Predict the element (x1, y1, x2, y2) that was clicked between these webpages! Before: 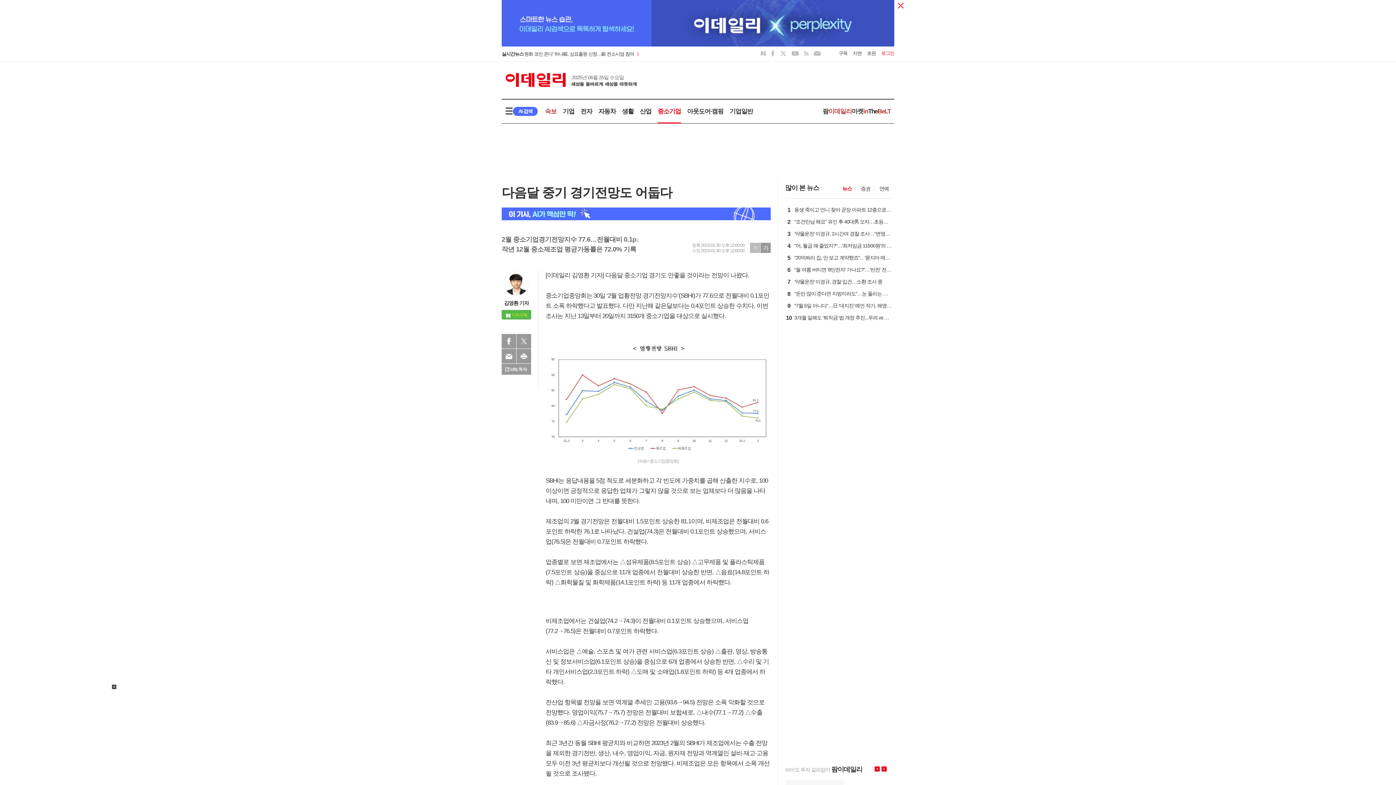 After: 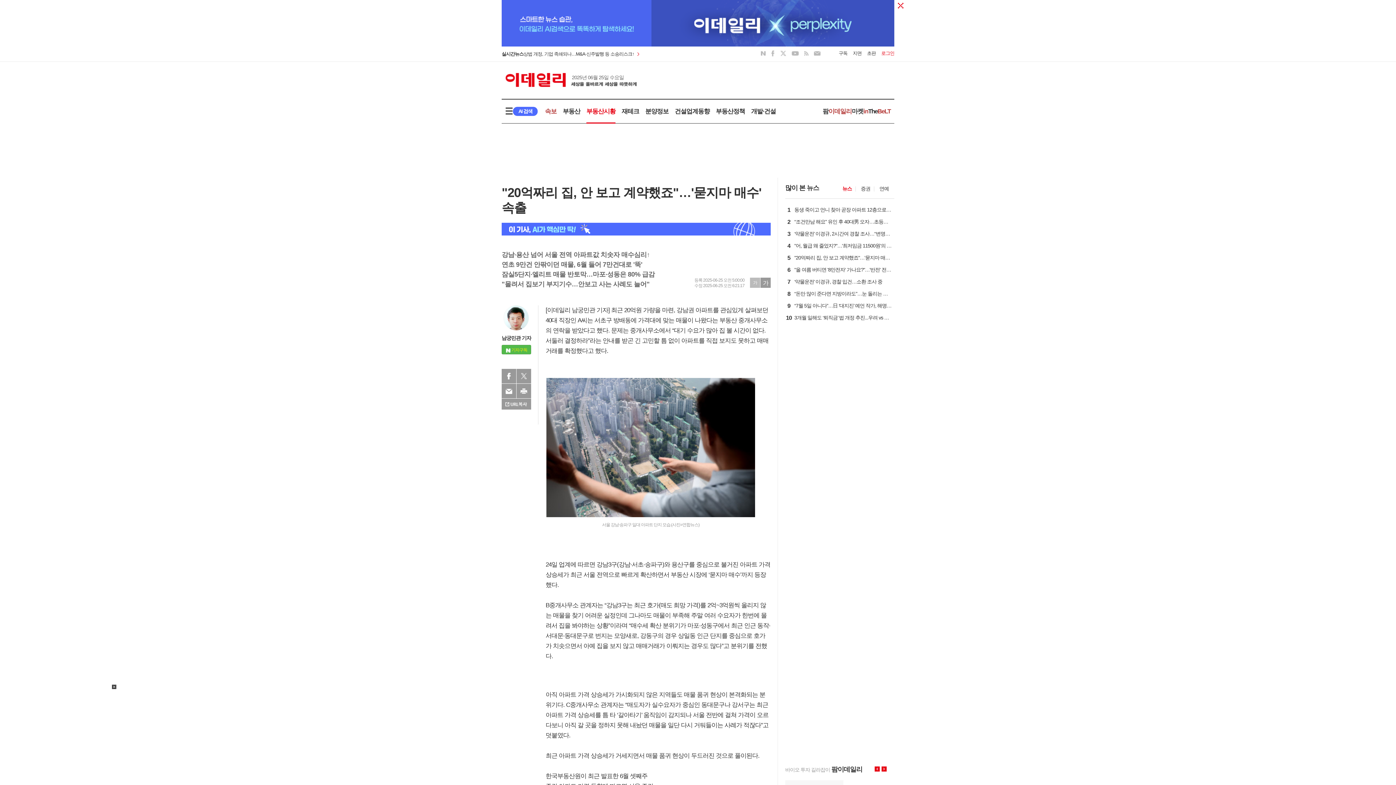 Action: bbox: (792, 256, 892, 262) label: 5
"20억짜리 집, 안 보고 계약했죠"…'묻지마 매수' 속출